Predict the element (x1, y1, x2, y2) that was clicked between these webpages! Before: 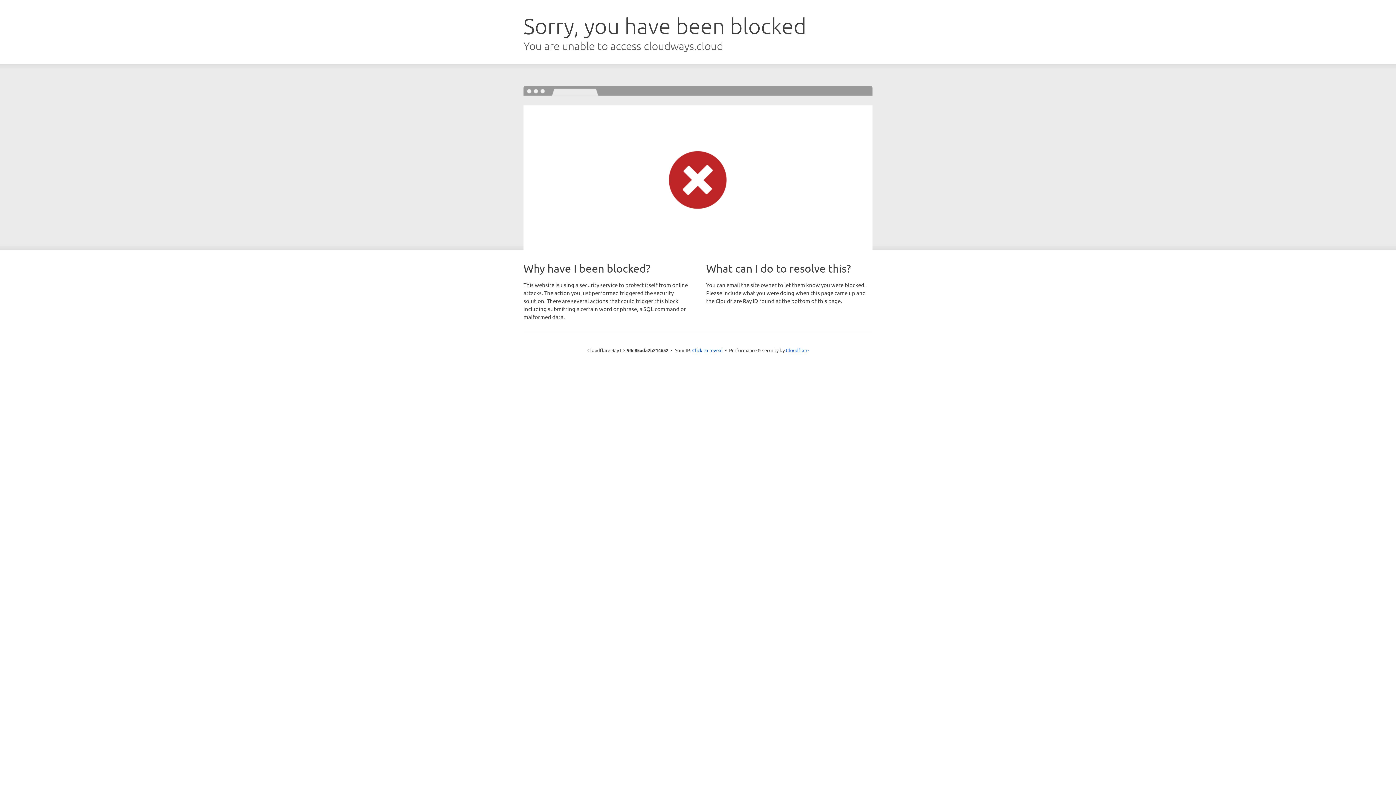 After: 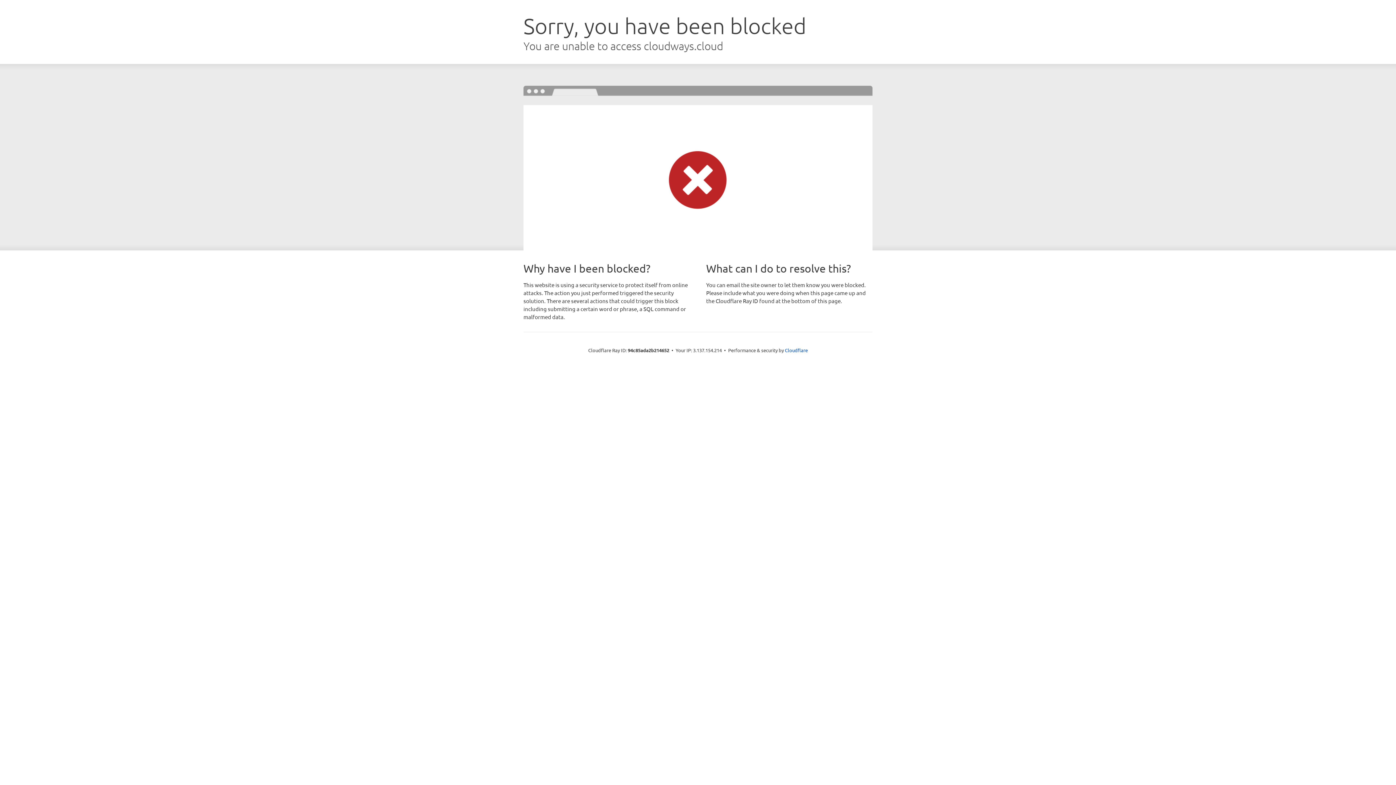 Action: label: Click to reveal bbox: (692, 346, 722, 353)